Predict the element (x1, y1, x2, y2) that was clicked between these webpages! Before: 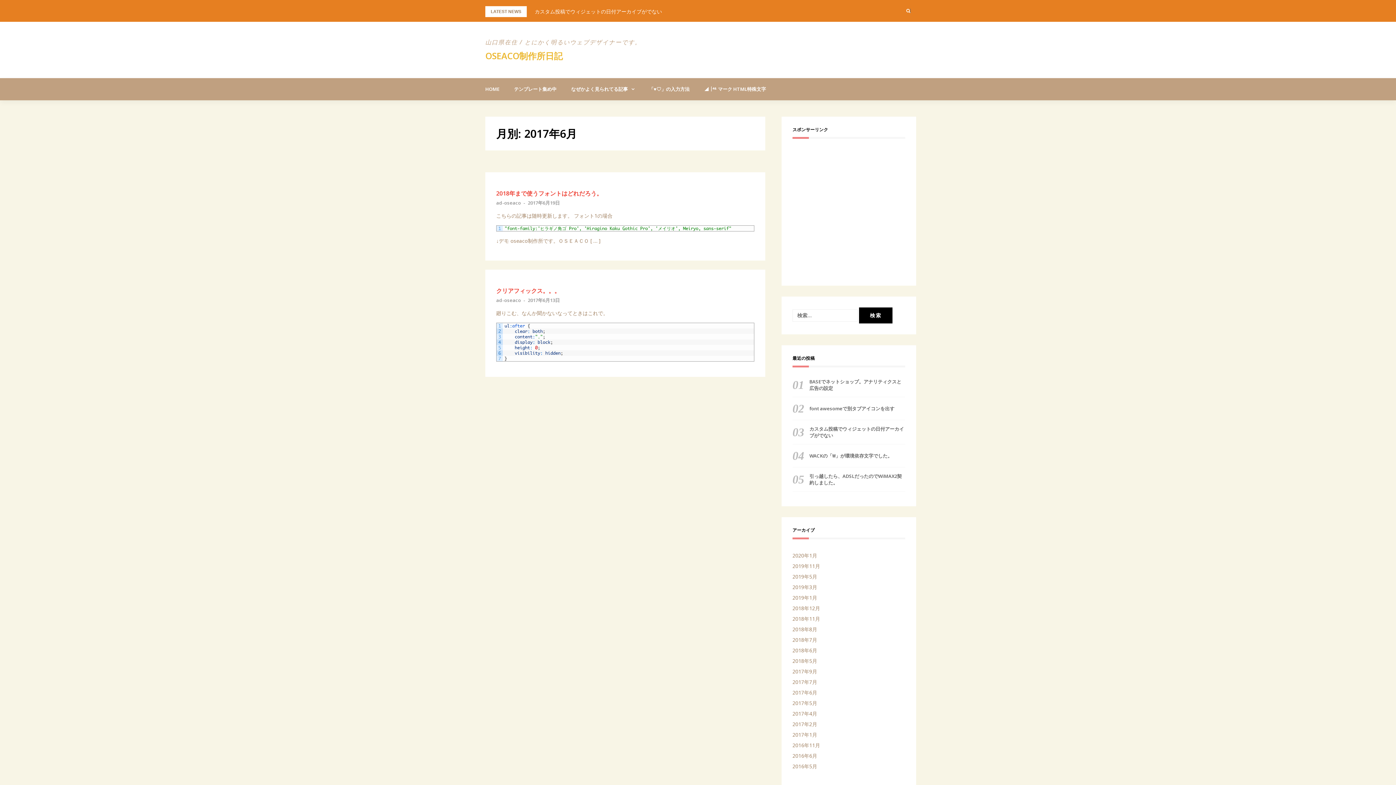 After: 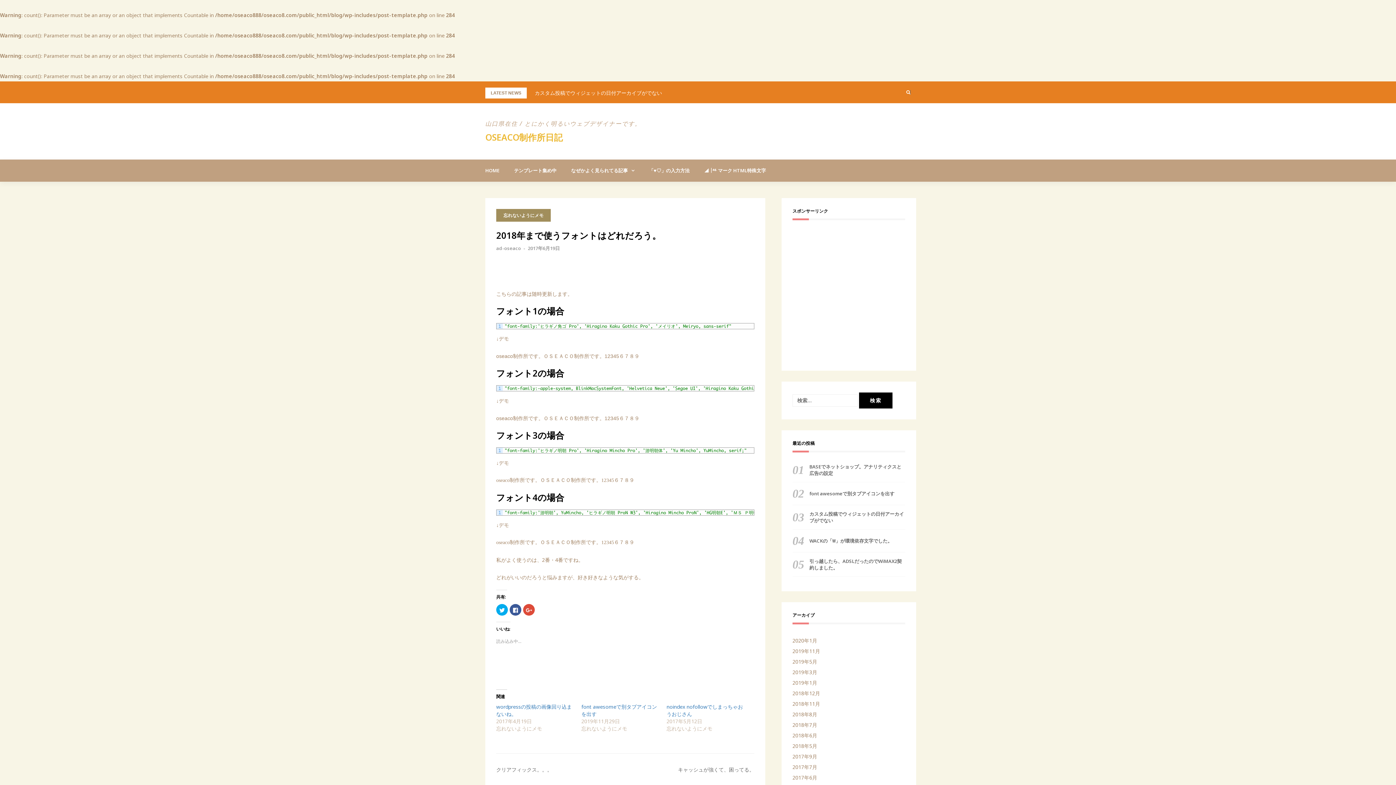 Action: label: 2017年6月19日 bbox: (528, 199, 560, 206)